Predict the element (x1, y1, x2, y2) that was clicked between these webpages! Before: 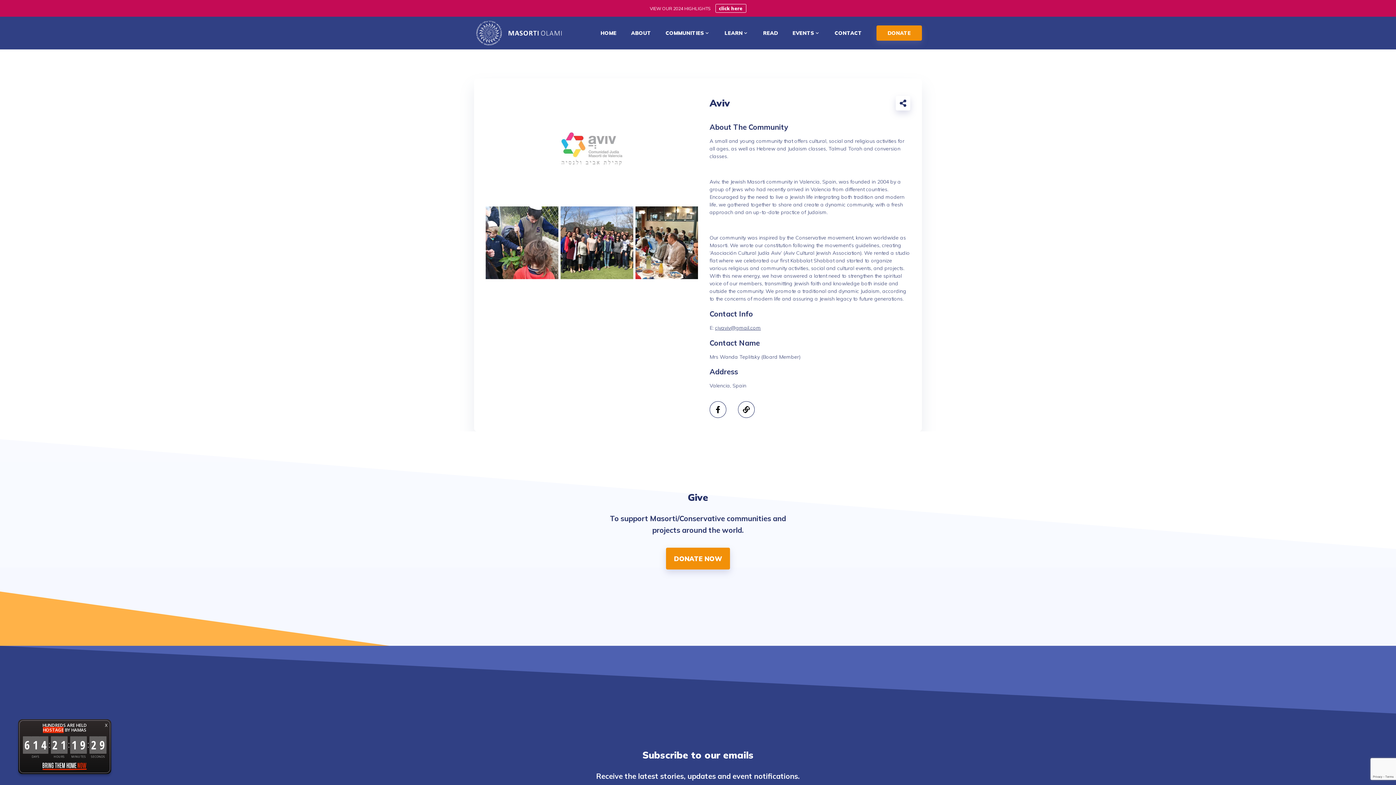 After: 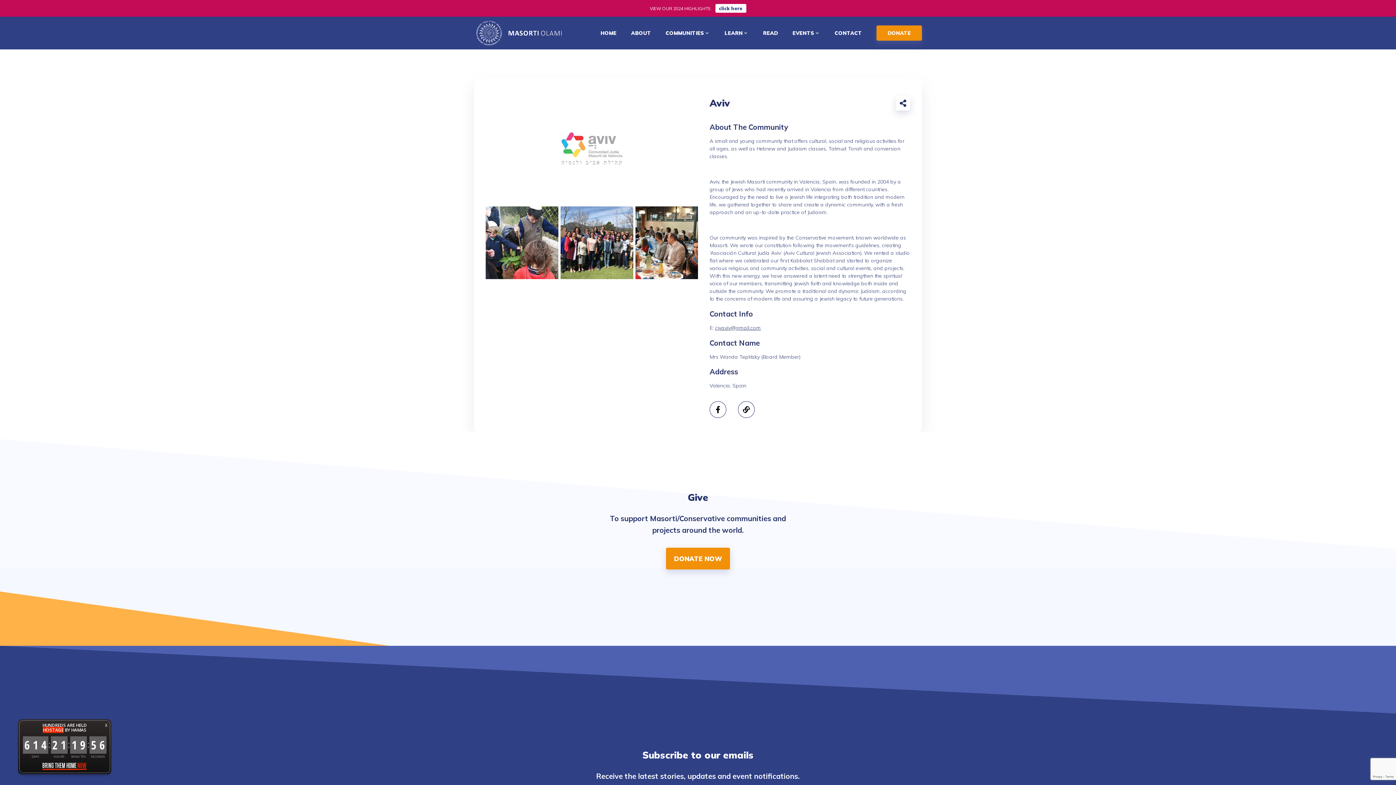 Action: label: click here bbox: (715, 4, 746, 12)